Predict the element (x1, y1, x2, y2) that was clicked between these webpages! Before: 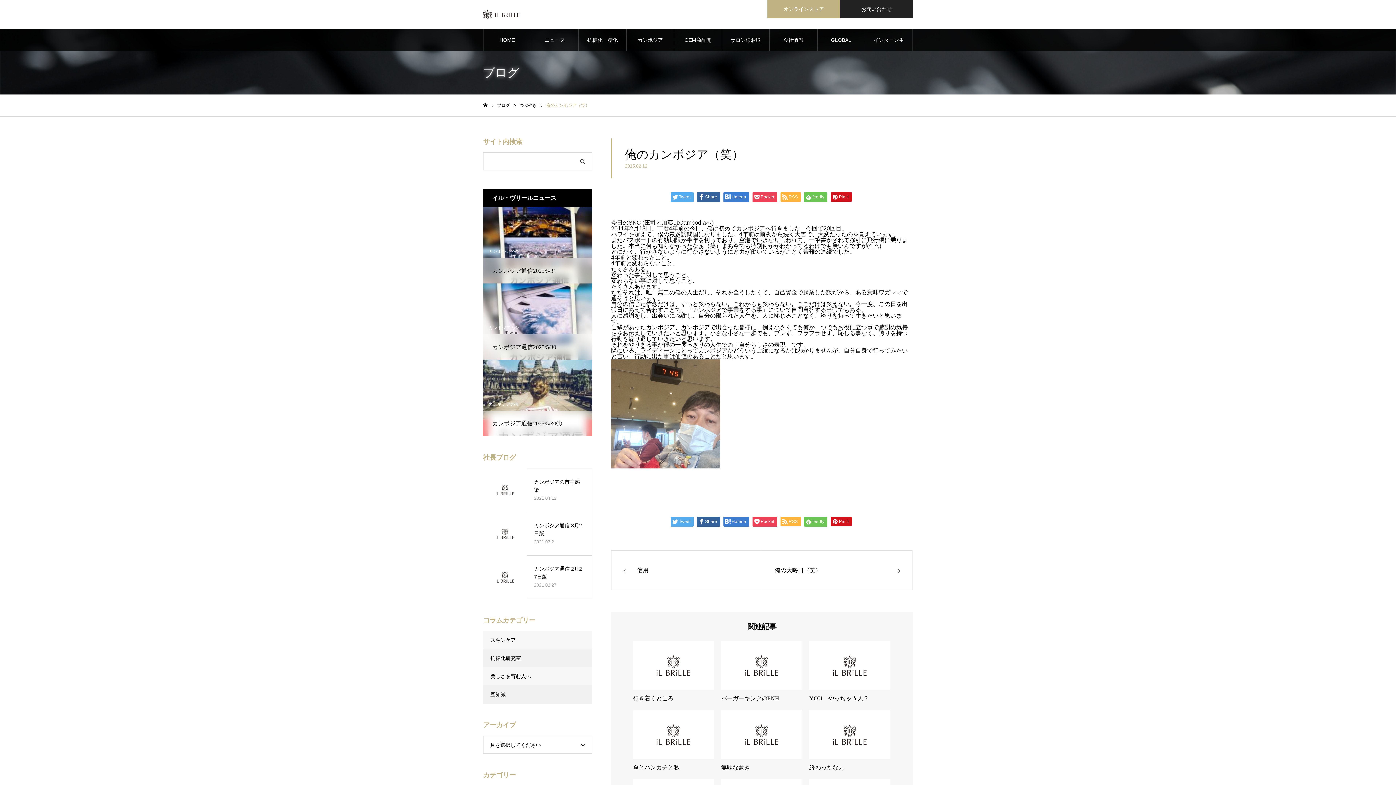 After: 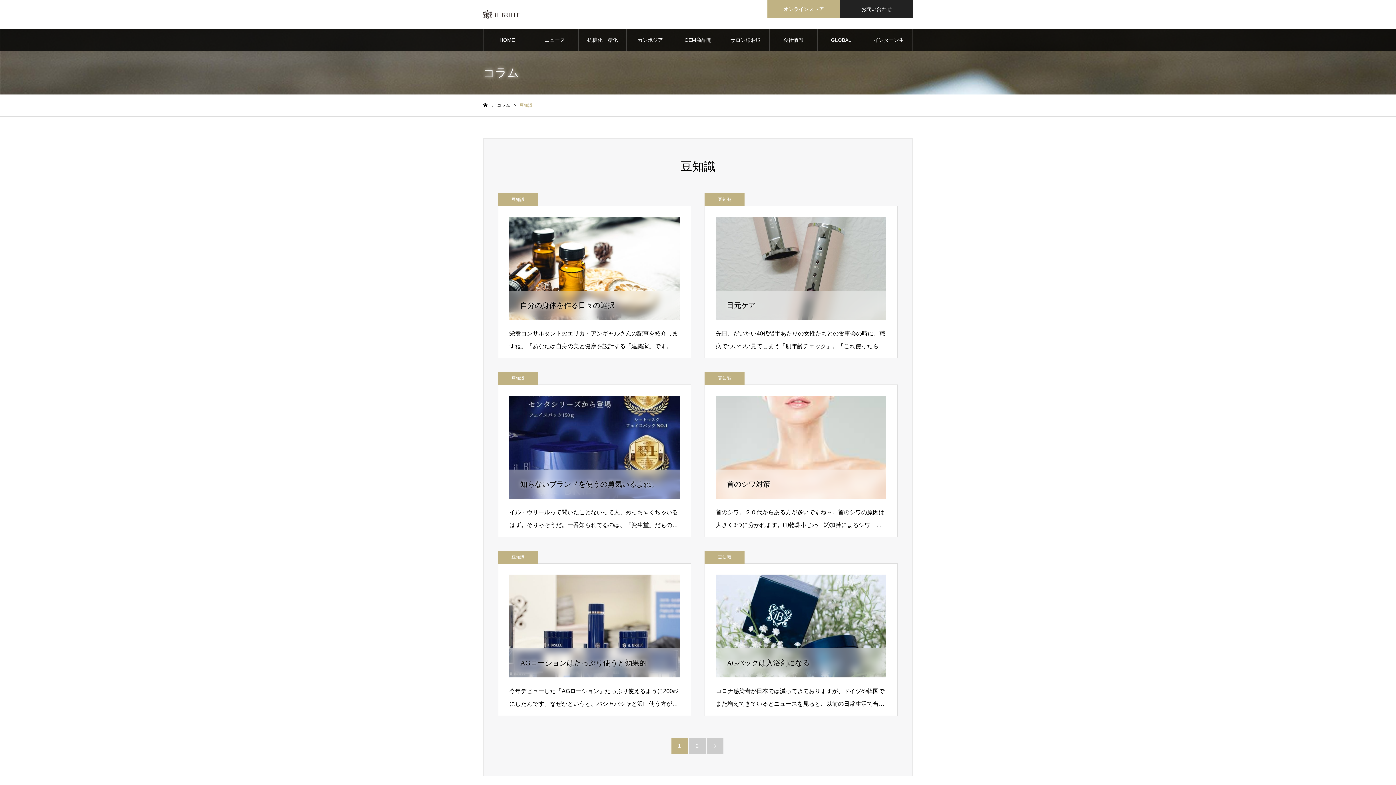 Action: label: 豆知識 bbox: (483, 685, 592, 704)